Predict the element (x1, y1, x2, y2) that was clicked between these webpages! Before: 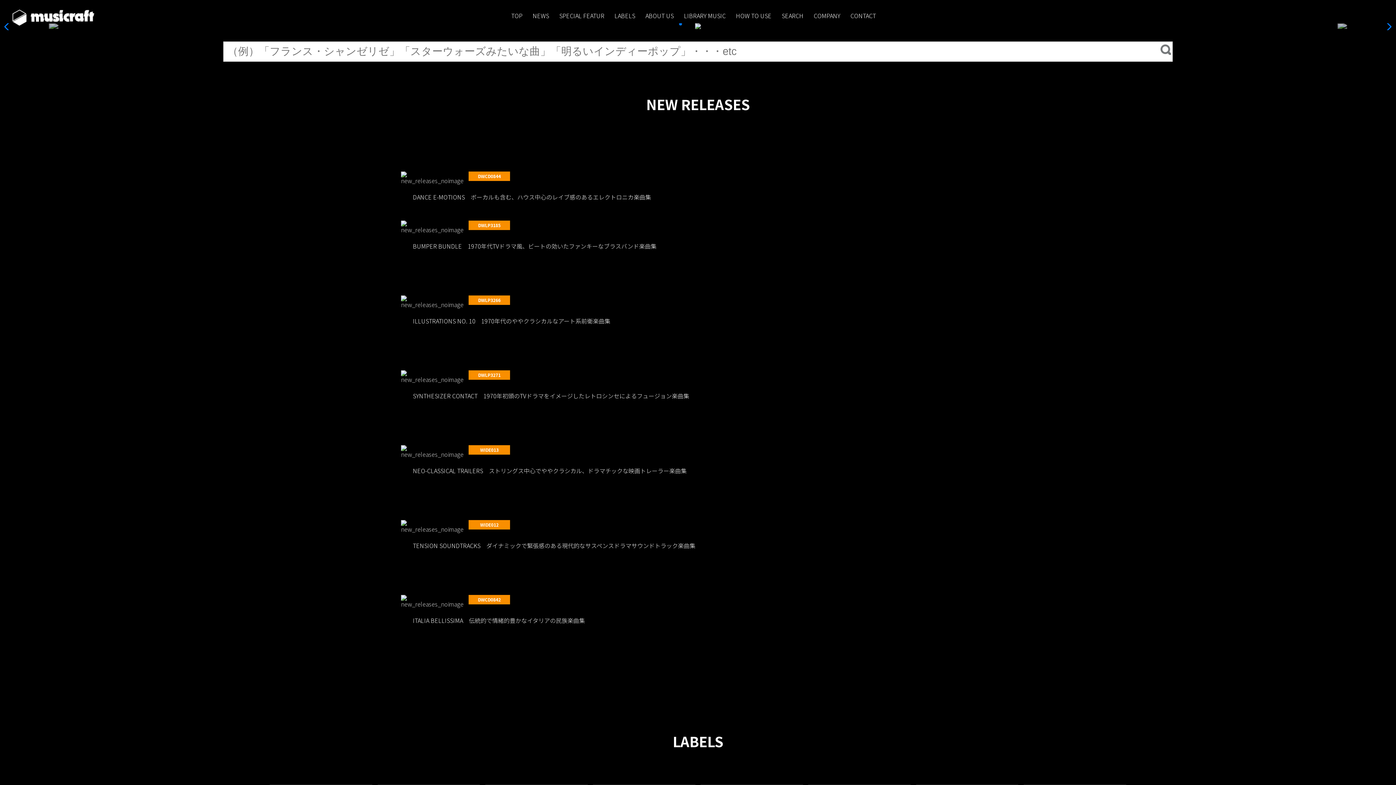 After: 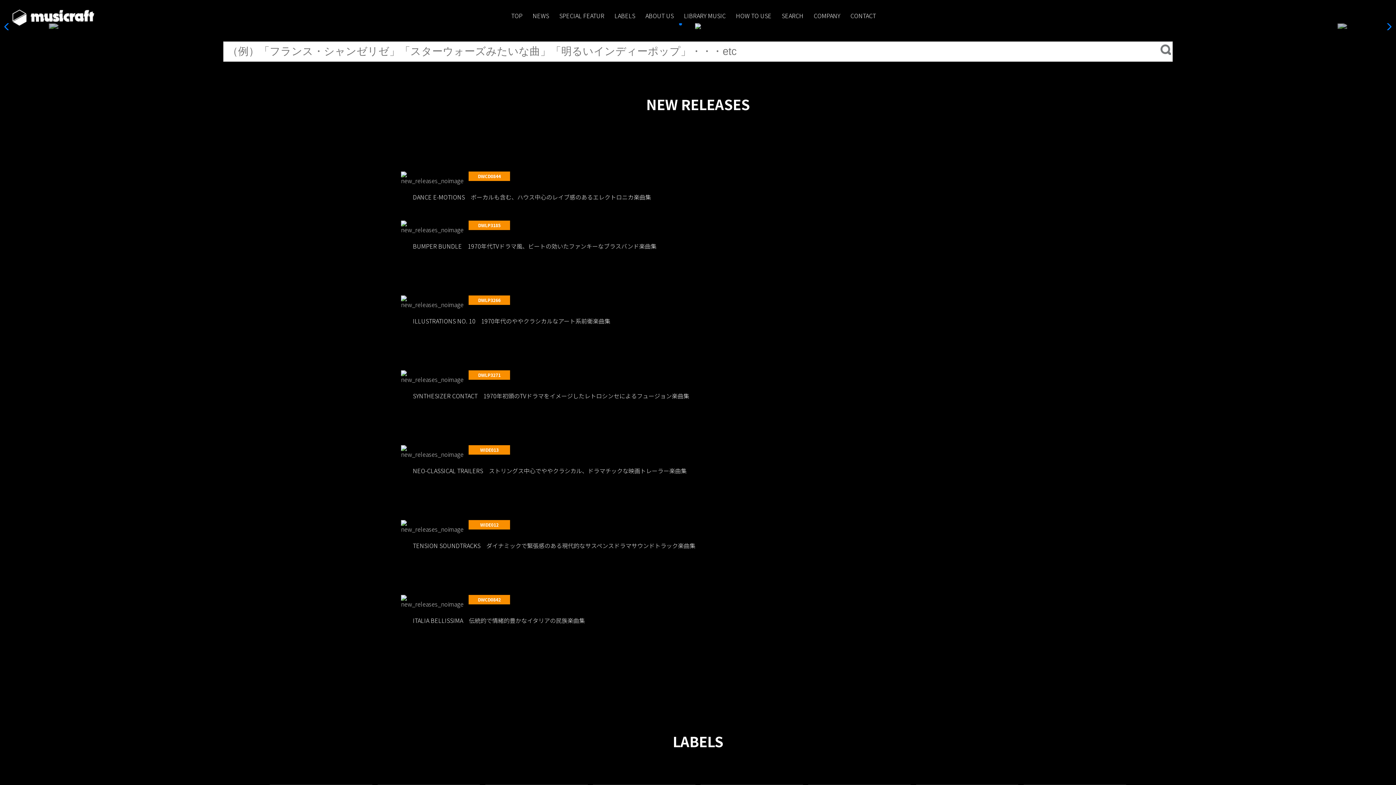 Action: bbox: (679, 22, 682, 25) label: Go to slide 1